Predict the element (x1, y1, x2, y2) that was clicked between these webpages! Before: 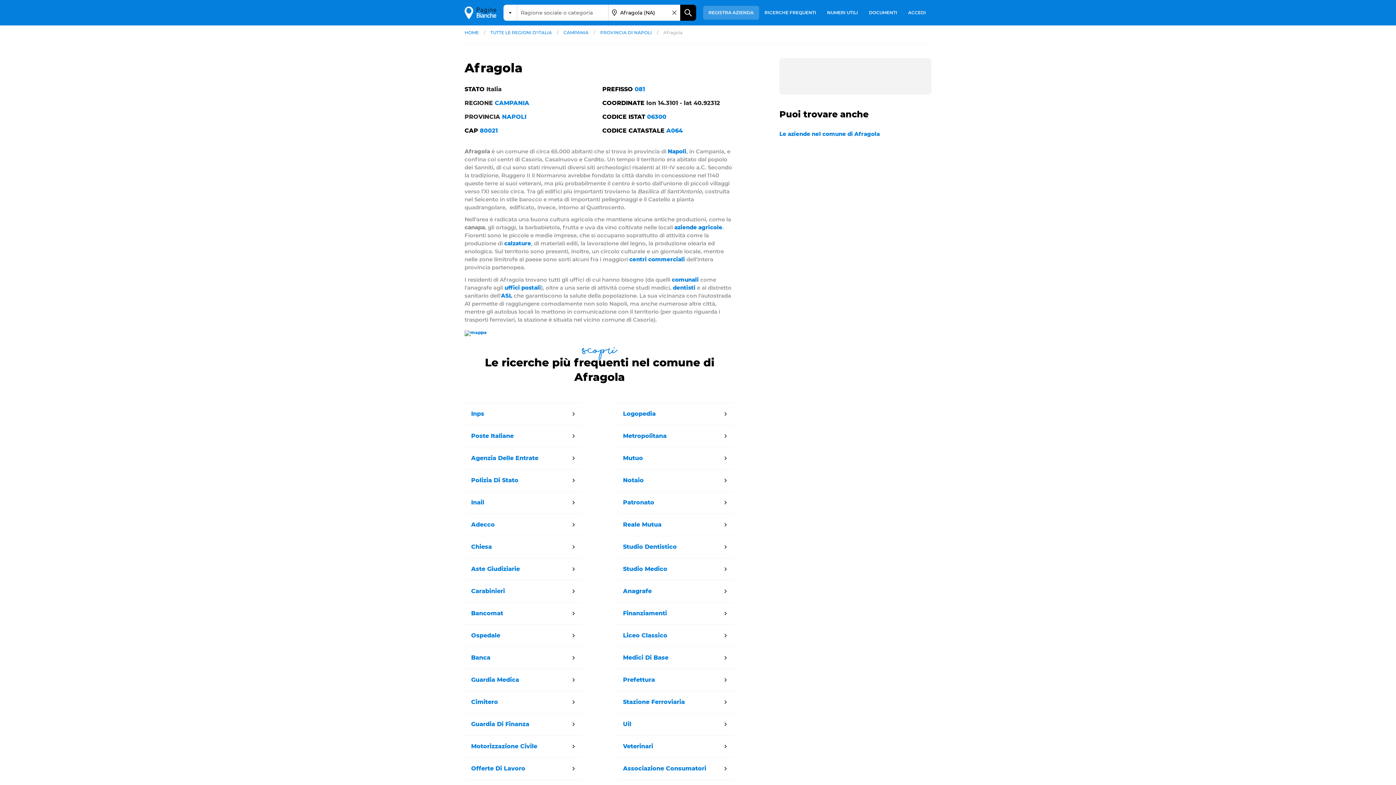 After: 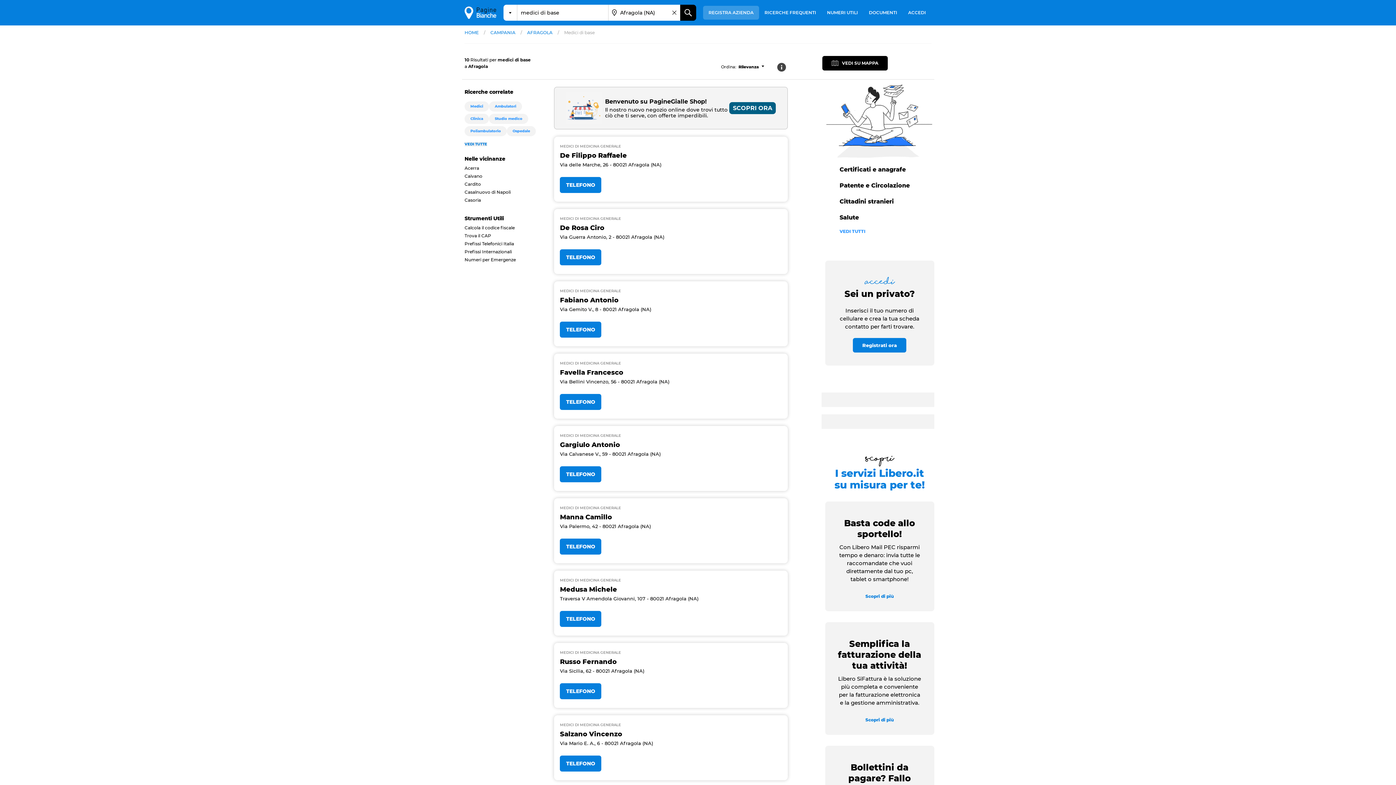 Action: bbox: (616, 647, 734, 668) label: Medici Di Base